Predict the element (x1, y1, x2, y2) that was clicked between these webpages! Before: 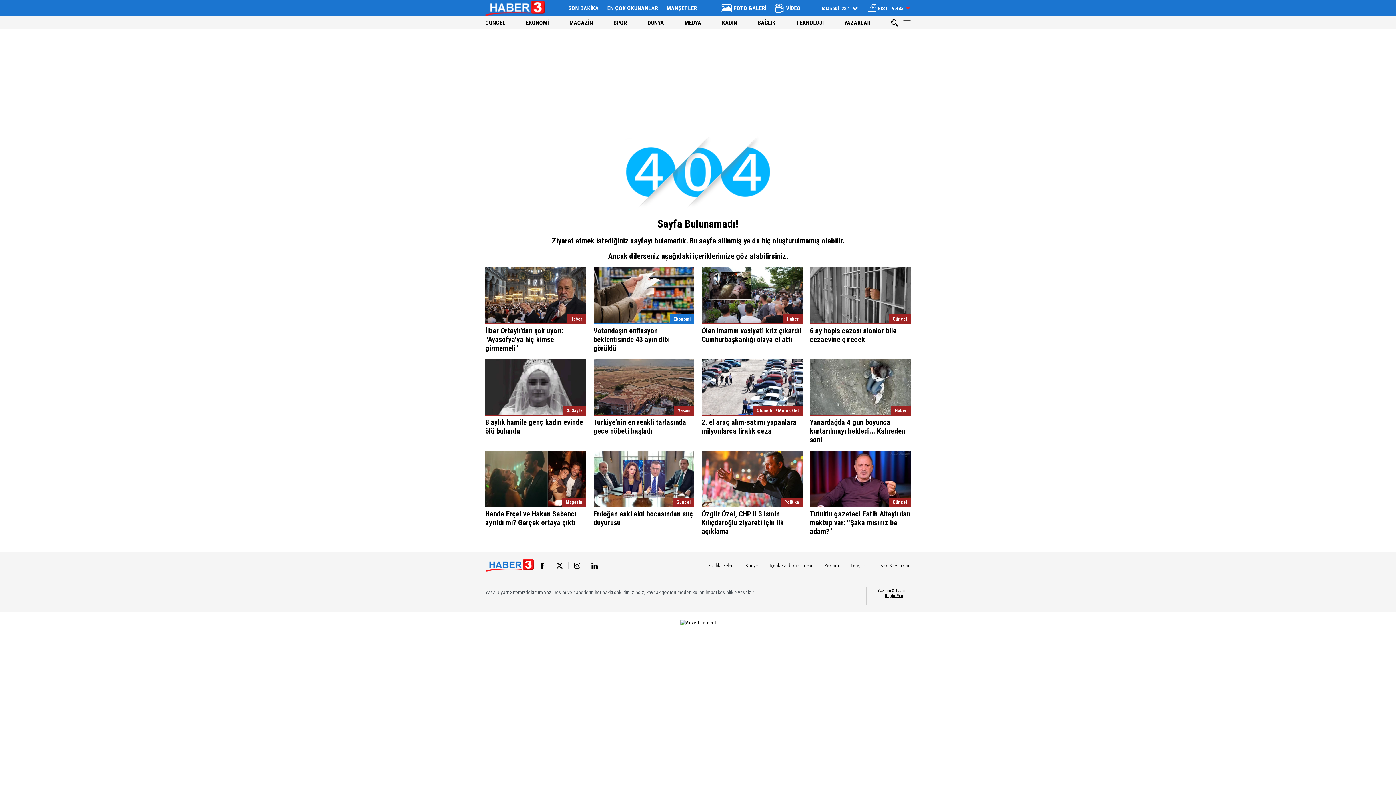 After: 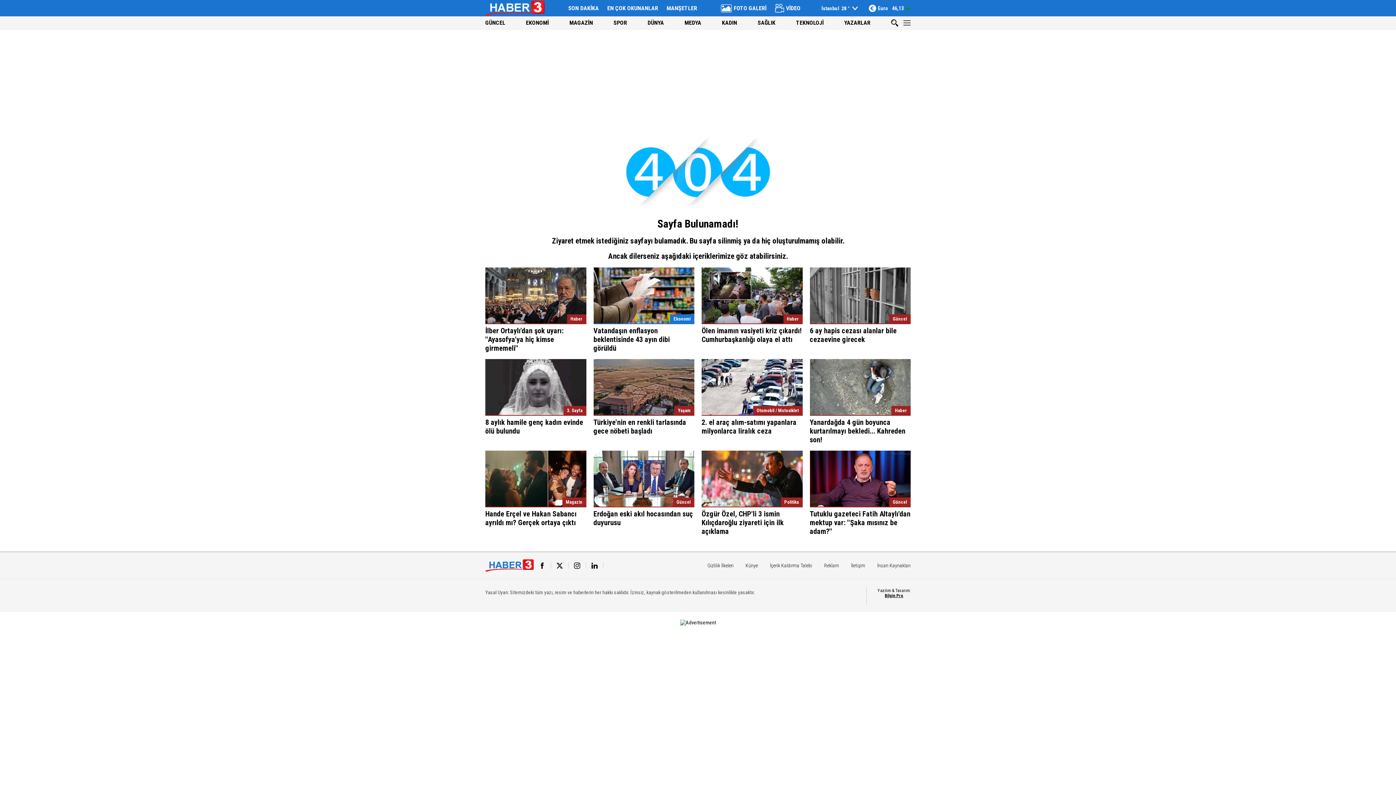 Action: label: Künye bbox: (745, 562, 758, 568)